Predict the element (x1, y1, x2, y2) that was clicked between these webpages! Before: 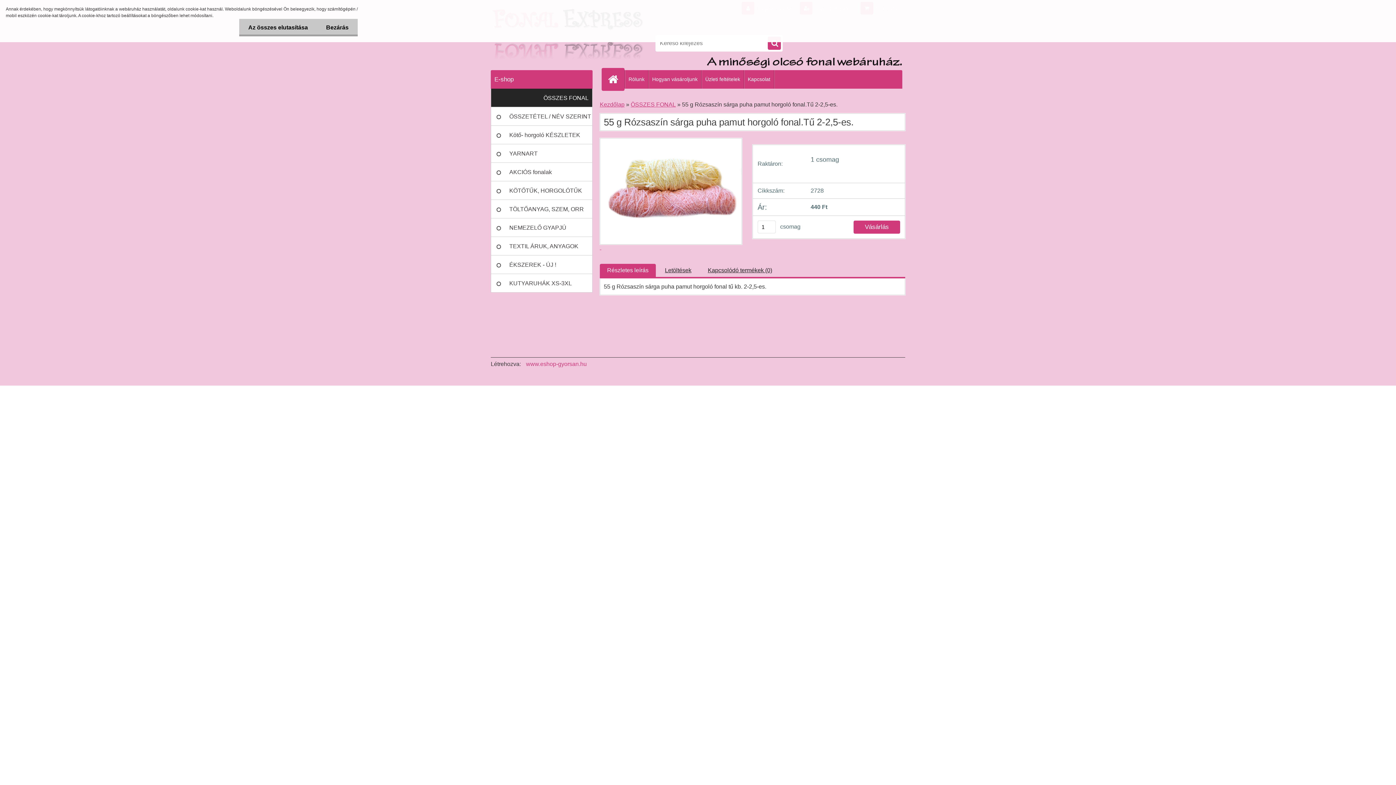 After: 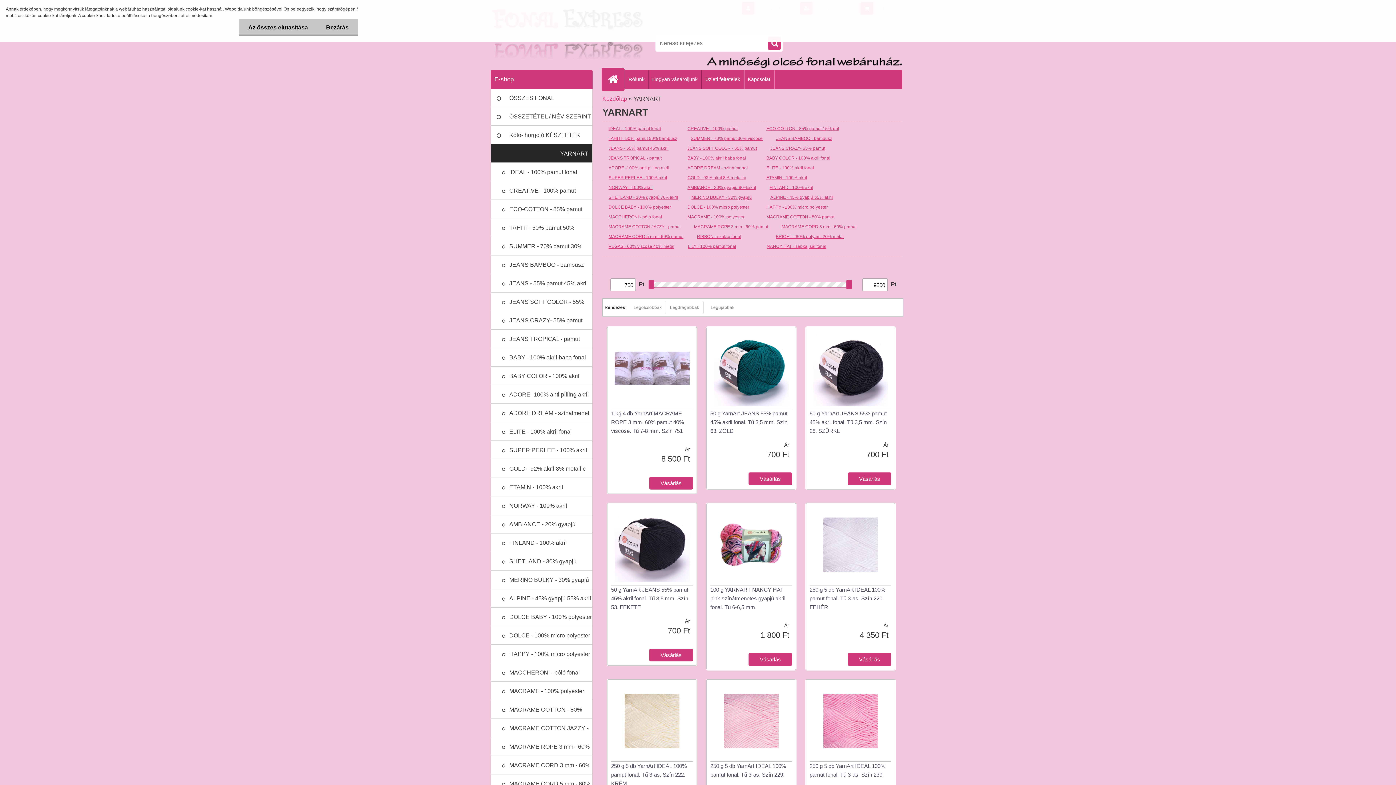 Action: label: YARNART bbox: (490, 144, 592, 162)